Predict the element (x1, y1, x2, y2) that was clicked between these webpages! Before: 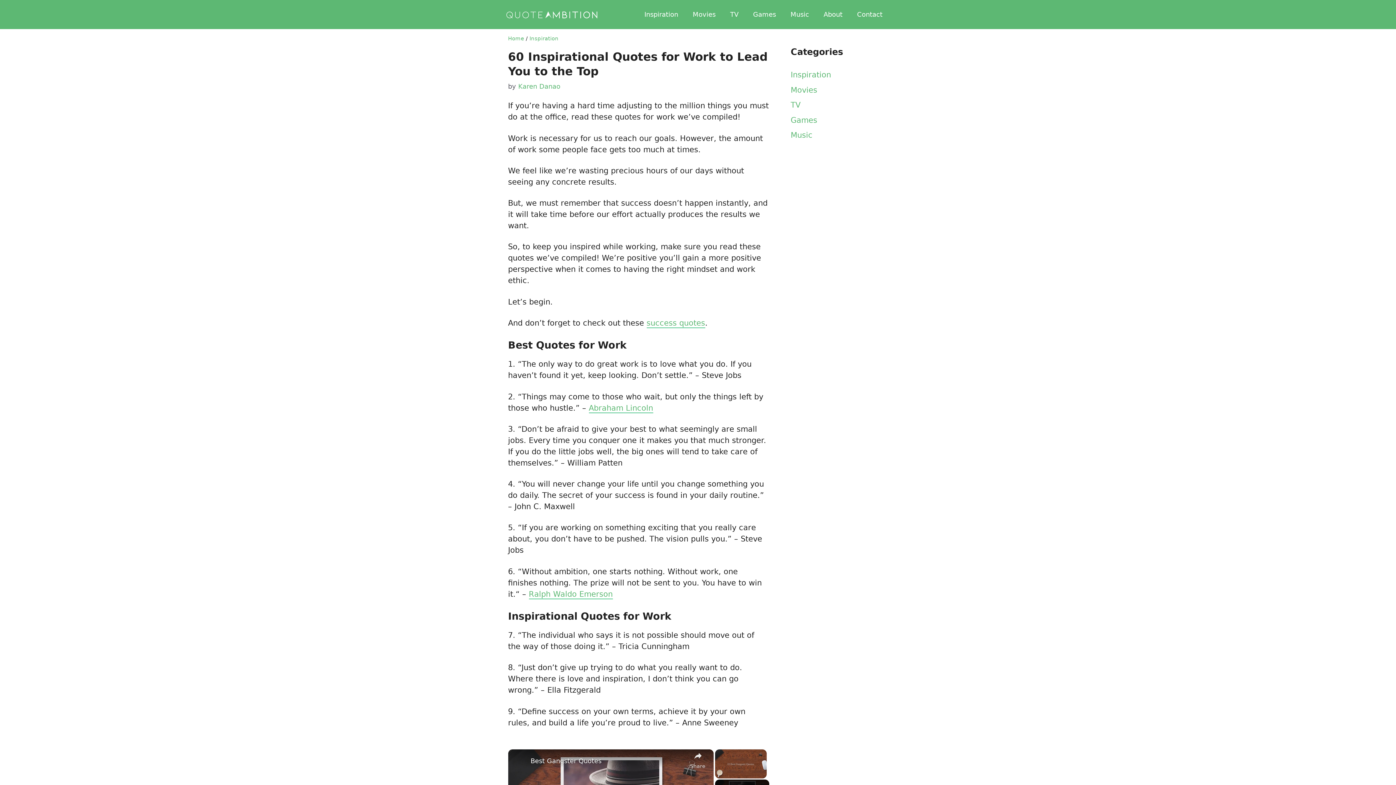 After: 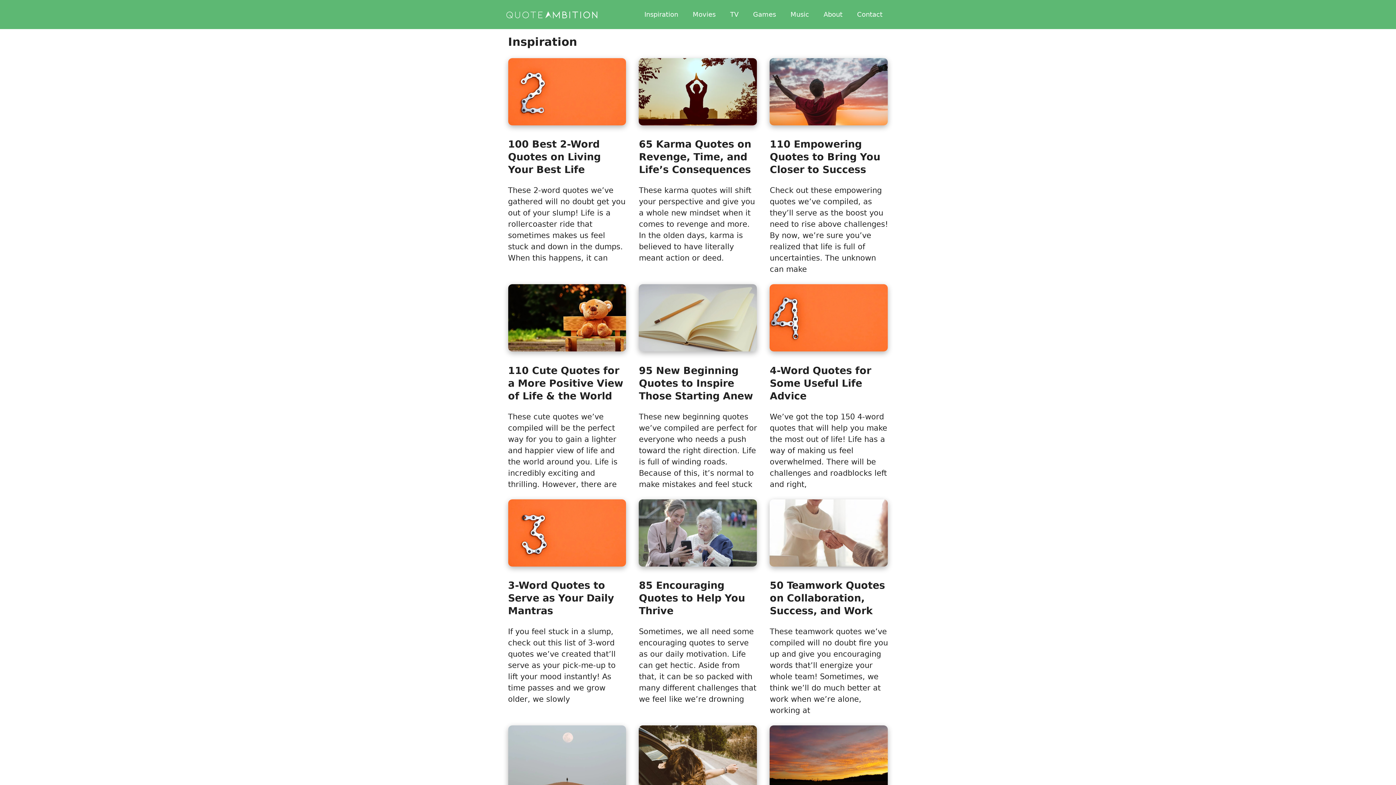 Action: bbox: (637, 3, 685, 25) label: Inspiration